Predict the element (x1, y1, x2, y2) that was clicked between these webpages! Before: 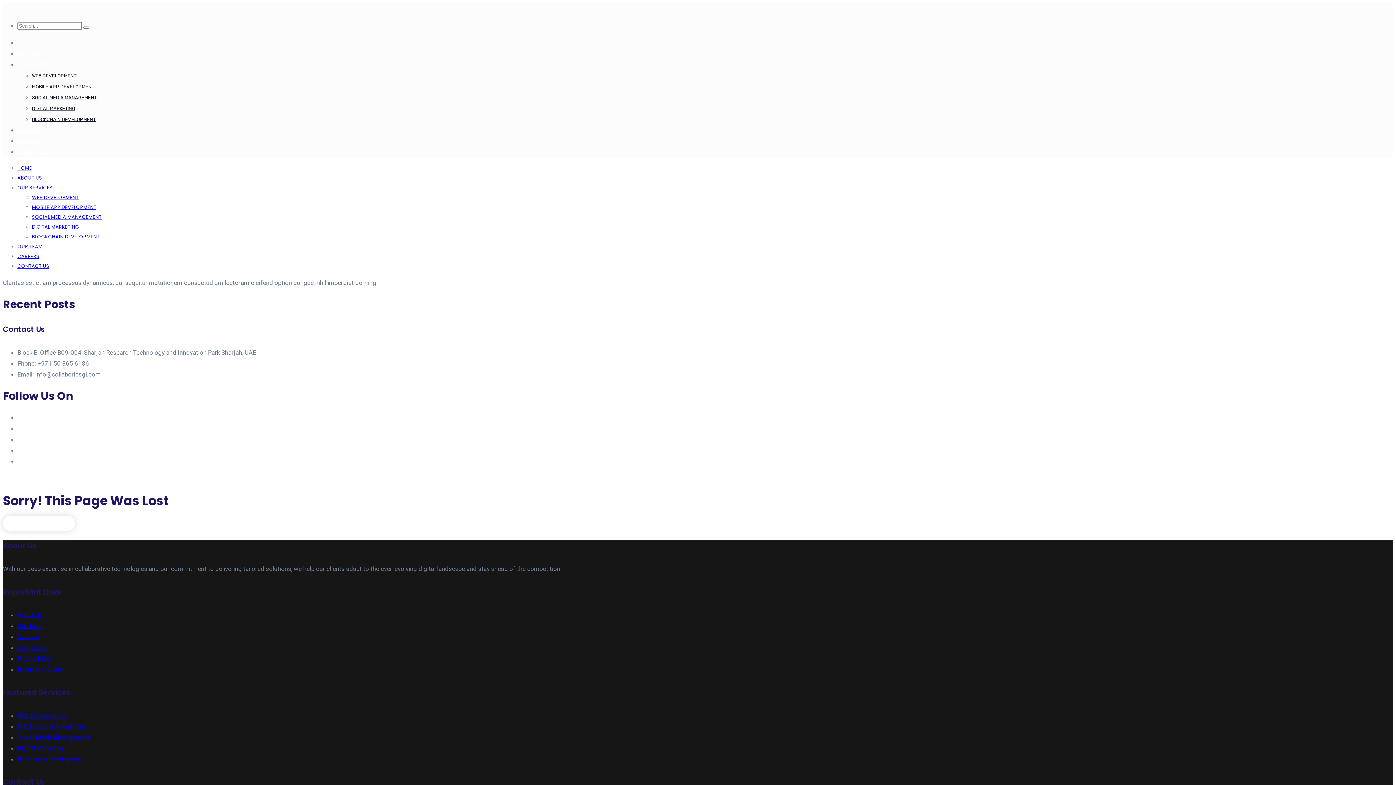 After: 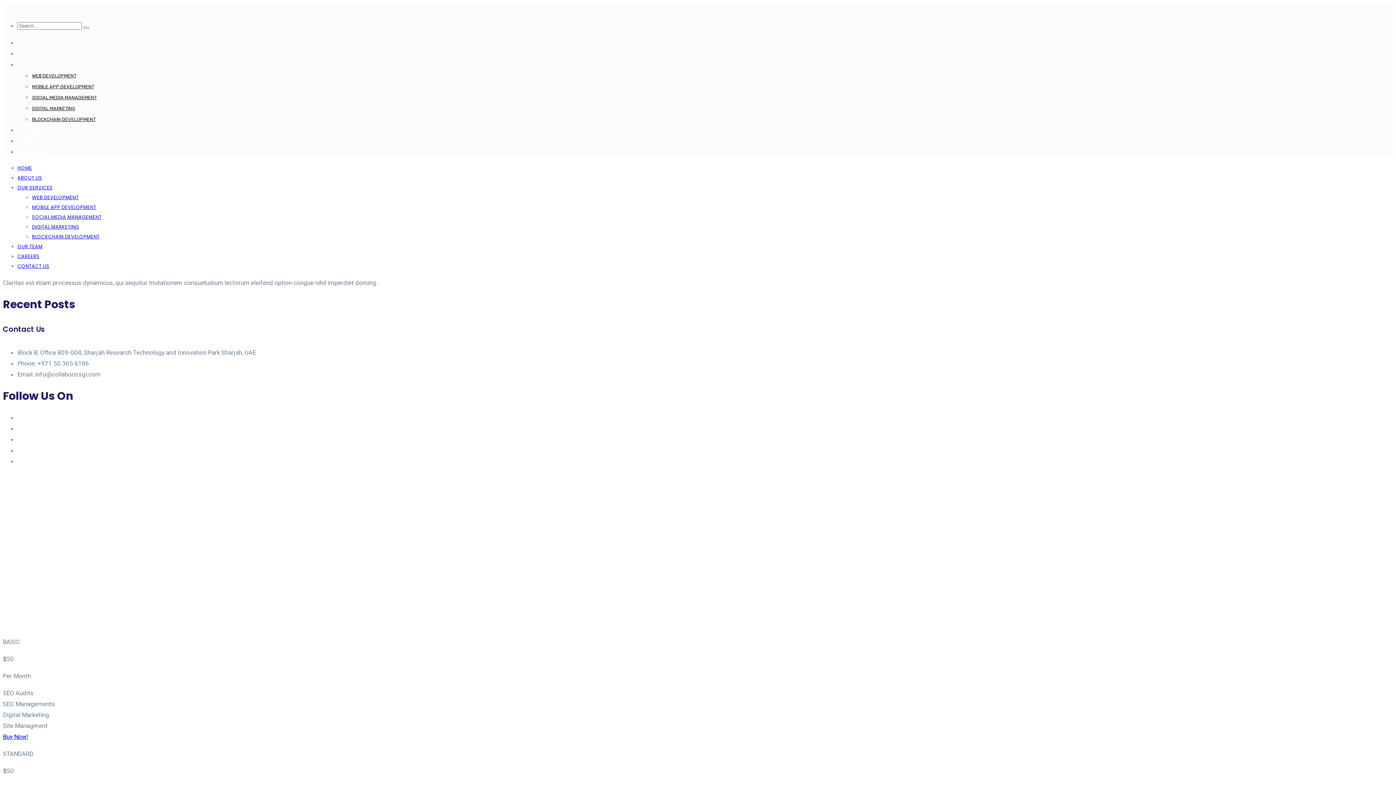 Action: bbox: (17, 655, 52, 662) label: Pricing Plans